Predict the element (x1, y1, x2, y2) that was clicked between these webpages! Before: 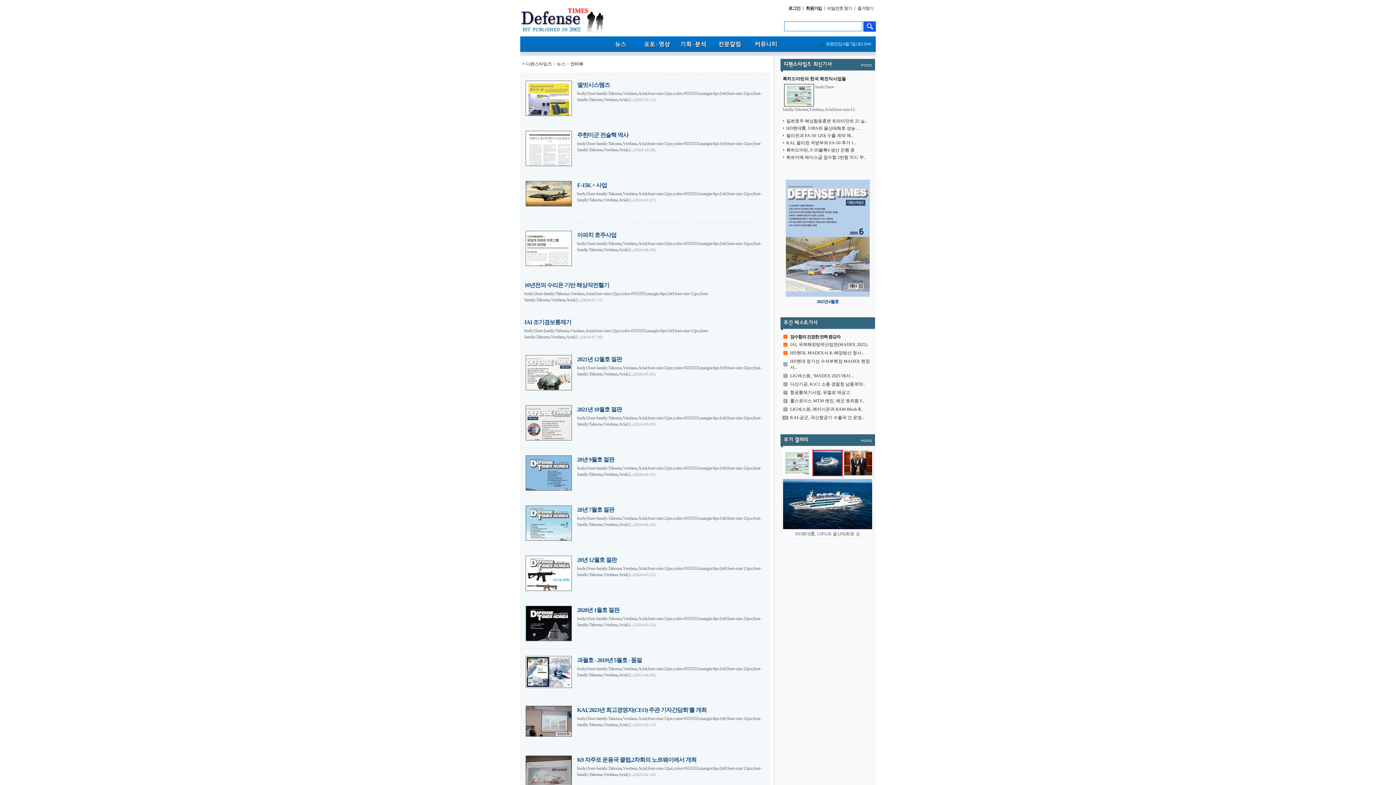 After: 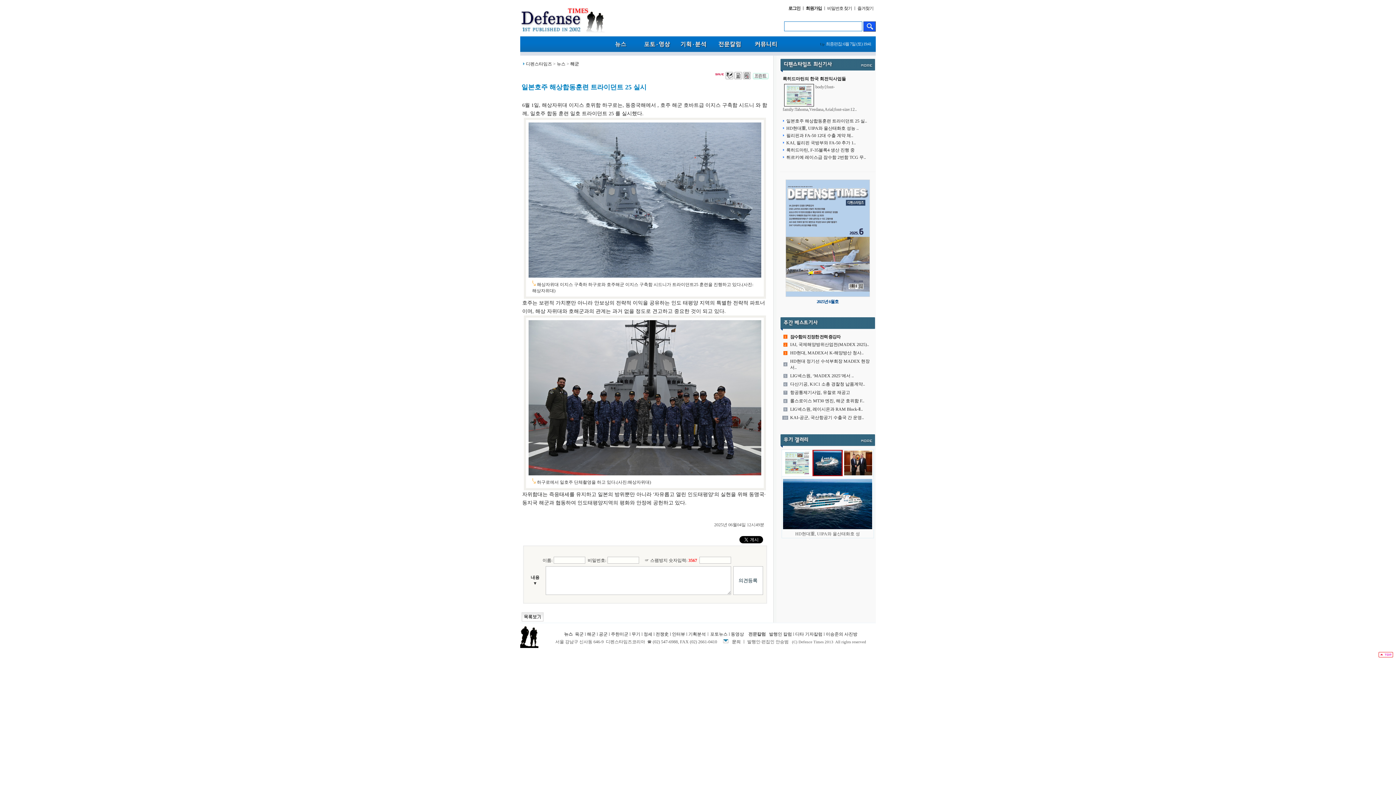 Action: label: 일본호주 해상합동훈련 트라이던트 25 실.. bbox: (786, 118, 867, 123)